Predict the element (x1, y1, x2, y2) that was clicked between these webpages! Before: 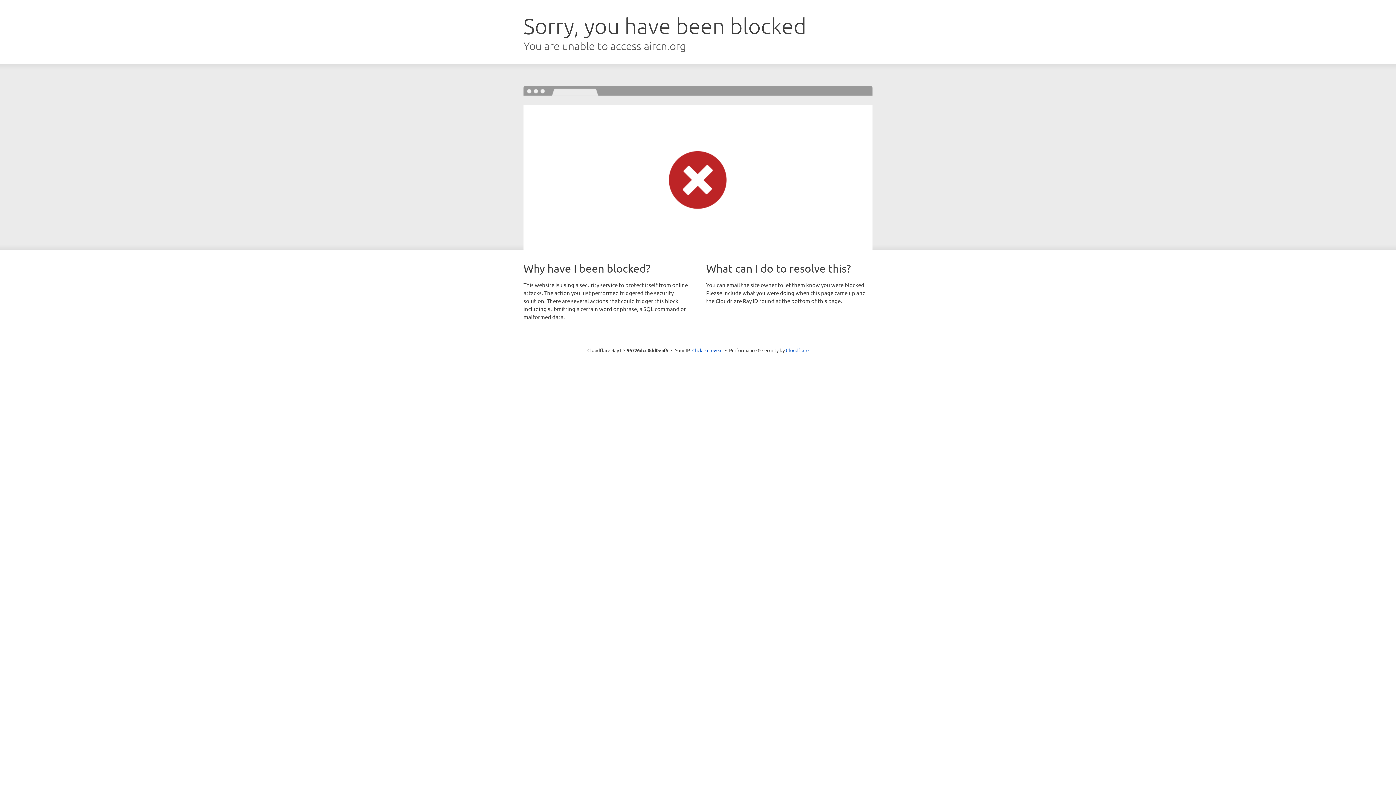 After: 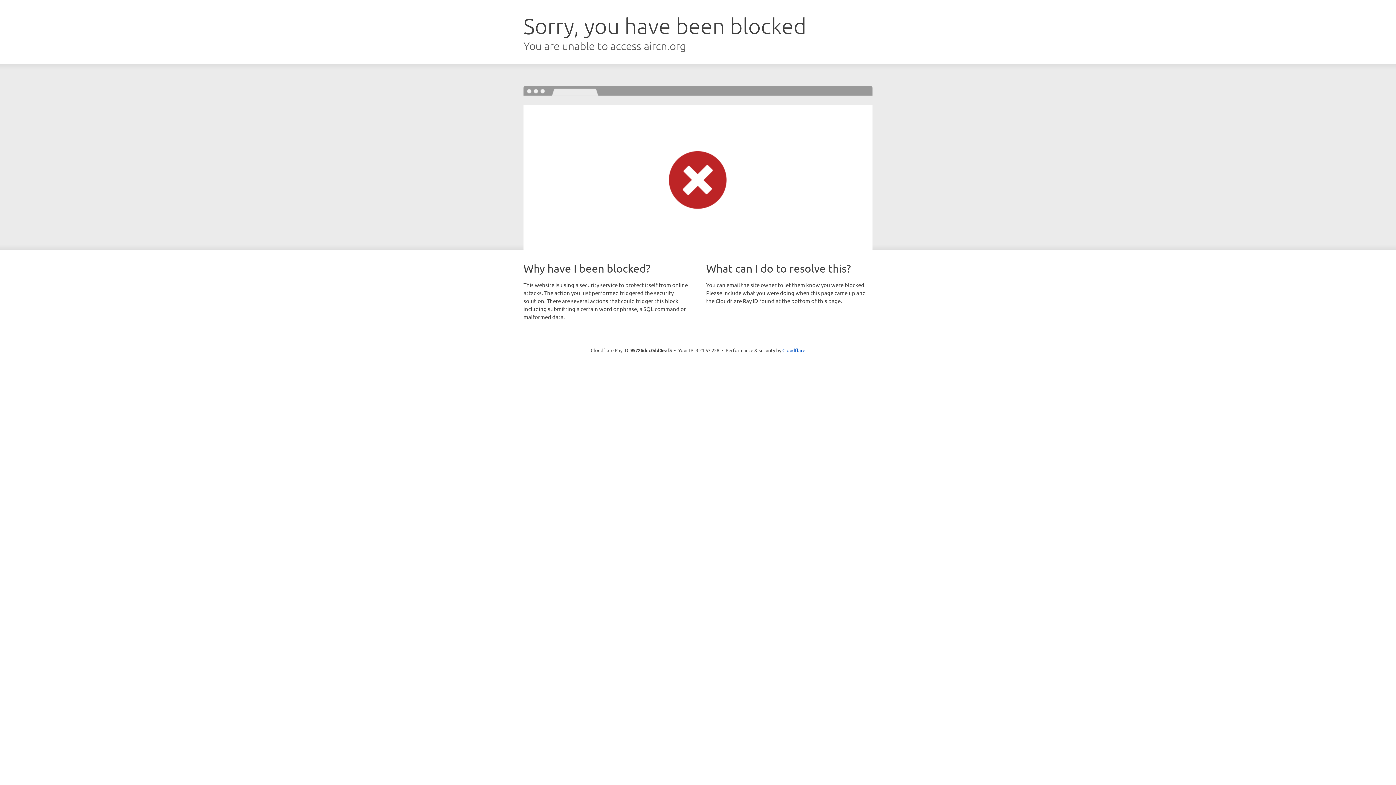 Action: bbox: (692, 346, 722, 353) label: Click to reveal